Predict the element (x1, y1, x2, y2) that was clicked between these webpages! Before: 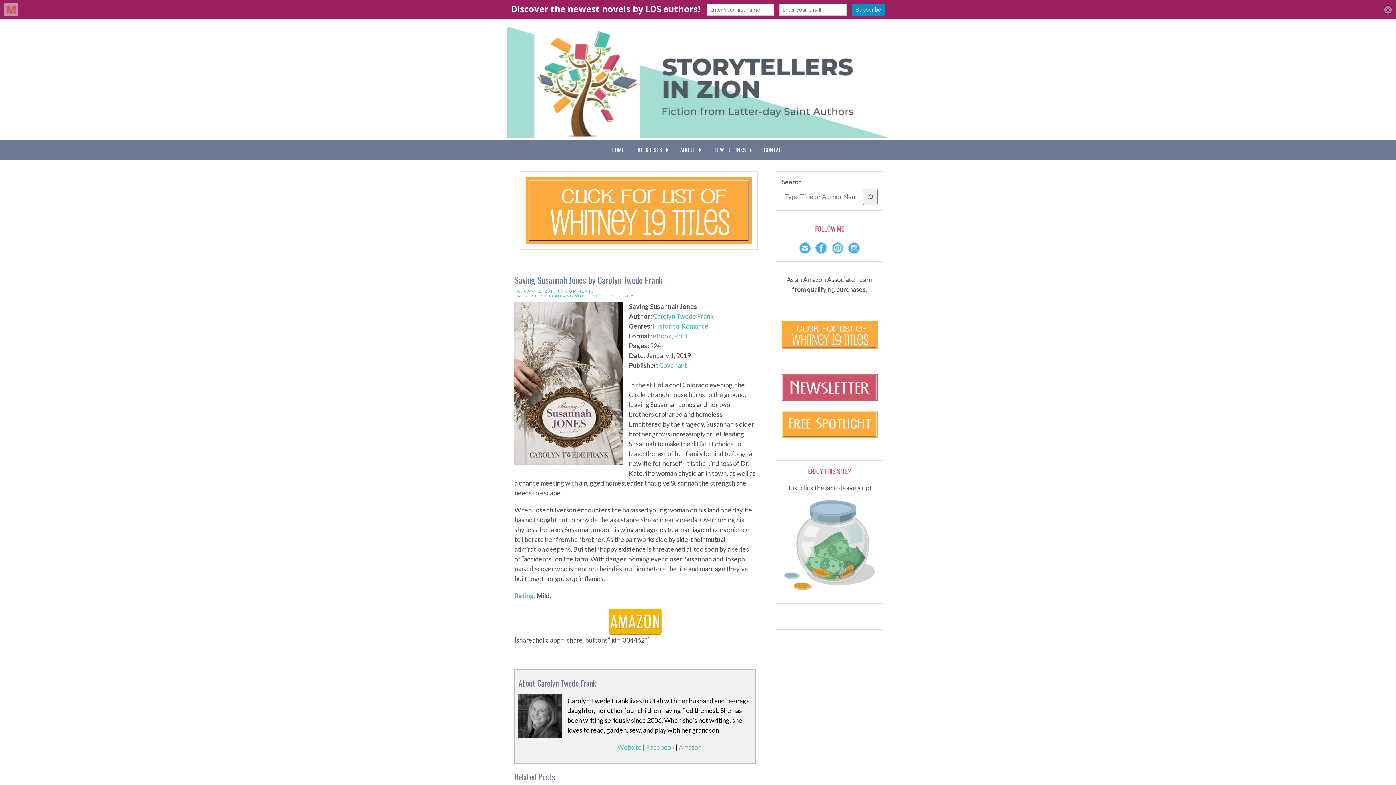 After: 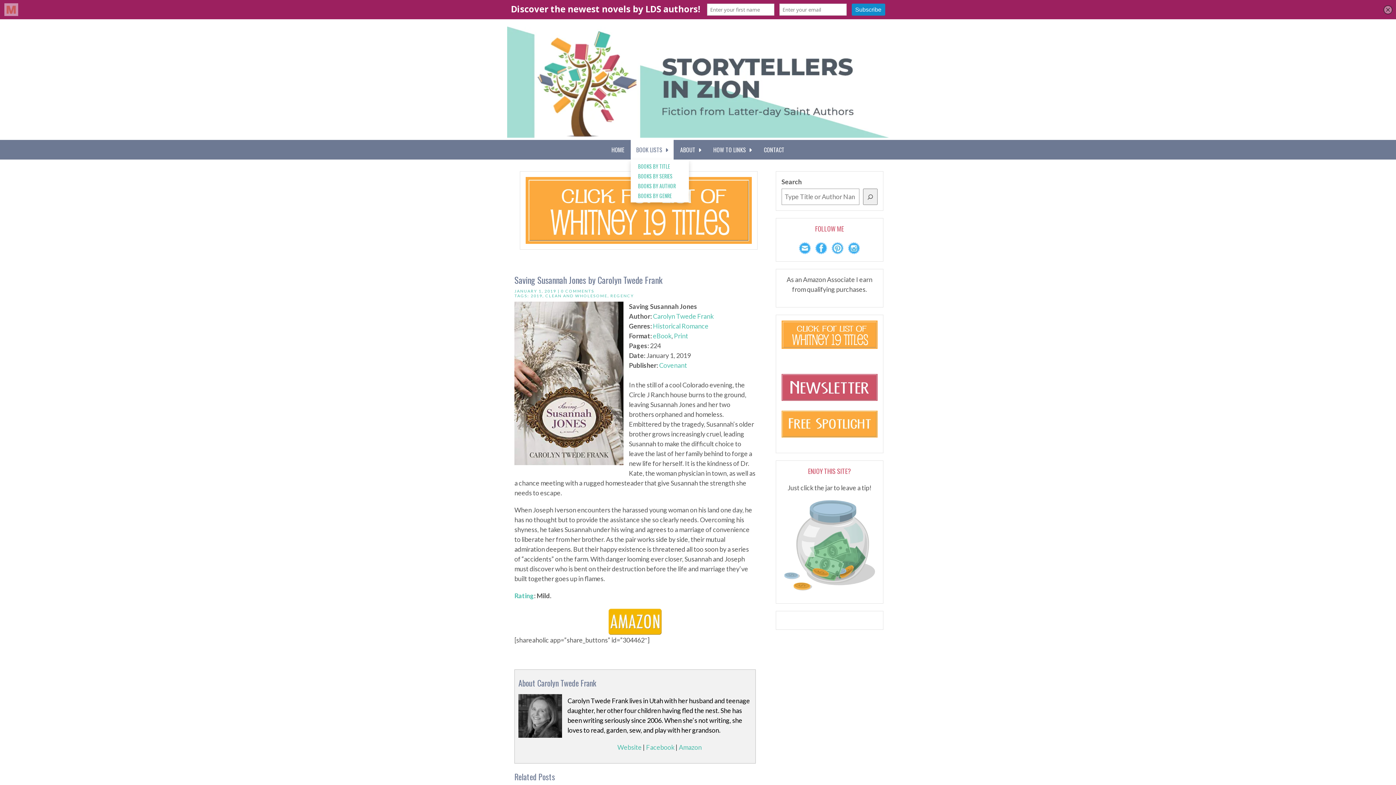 Action: label: BOOK LISTS   bbox: (630, 140, 673, 159)